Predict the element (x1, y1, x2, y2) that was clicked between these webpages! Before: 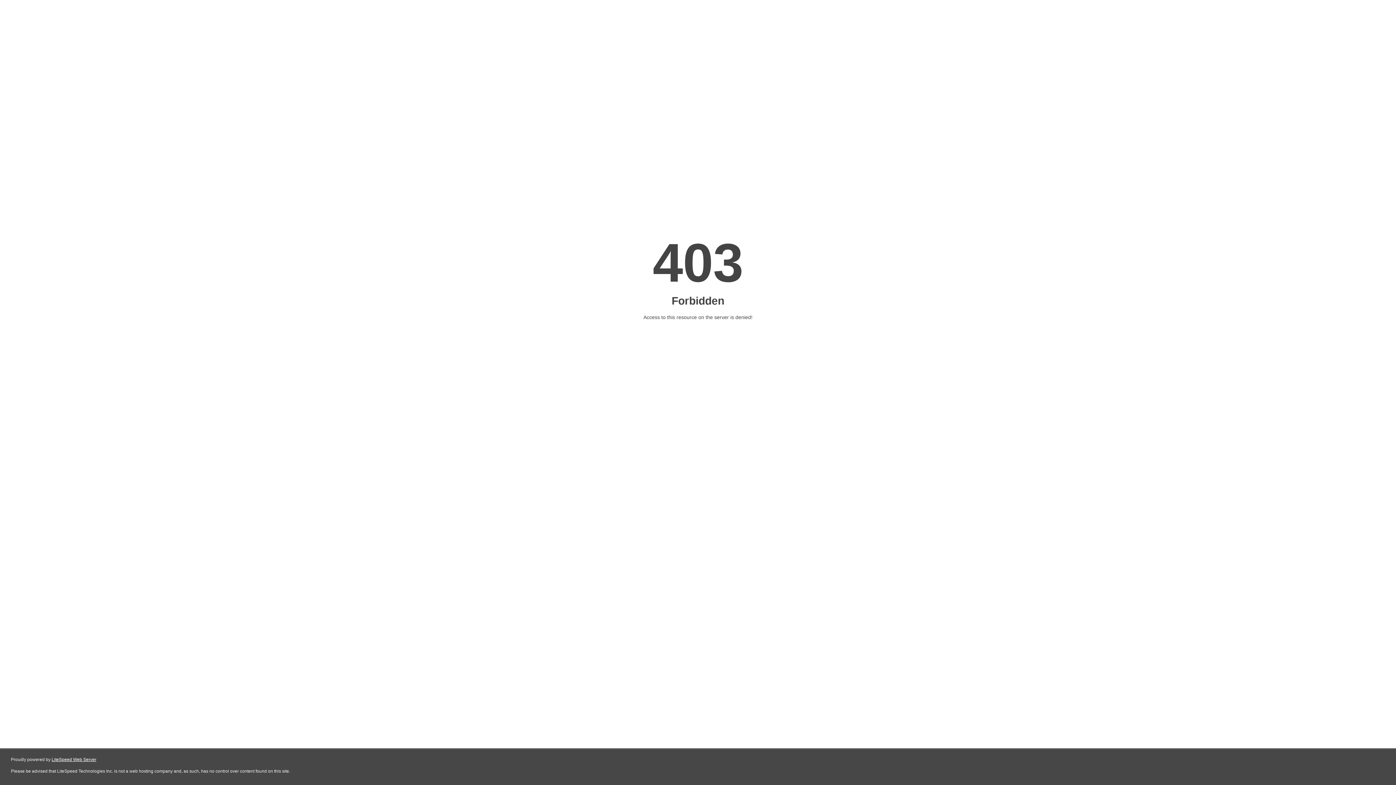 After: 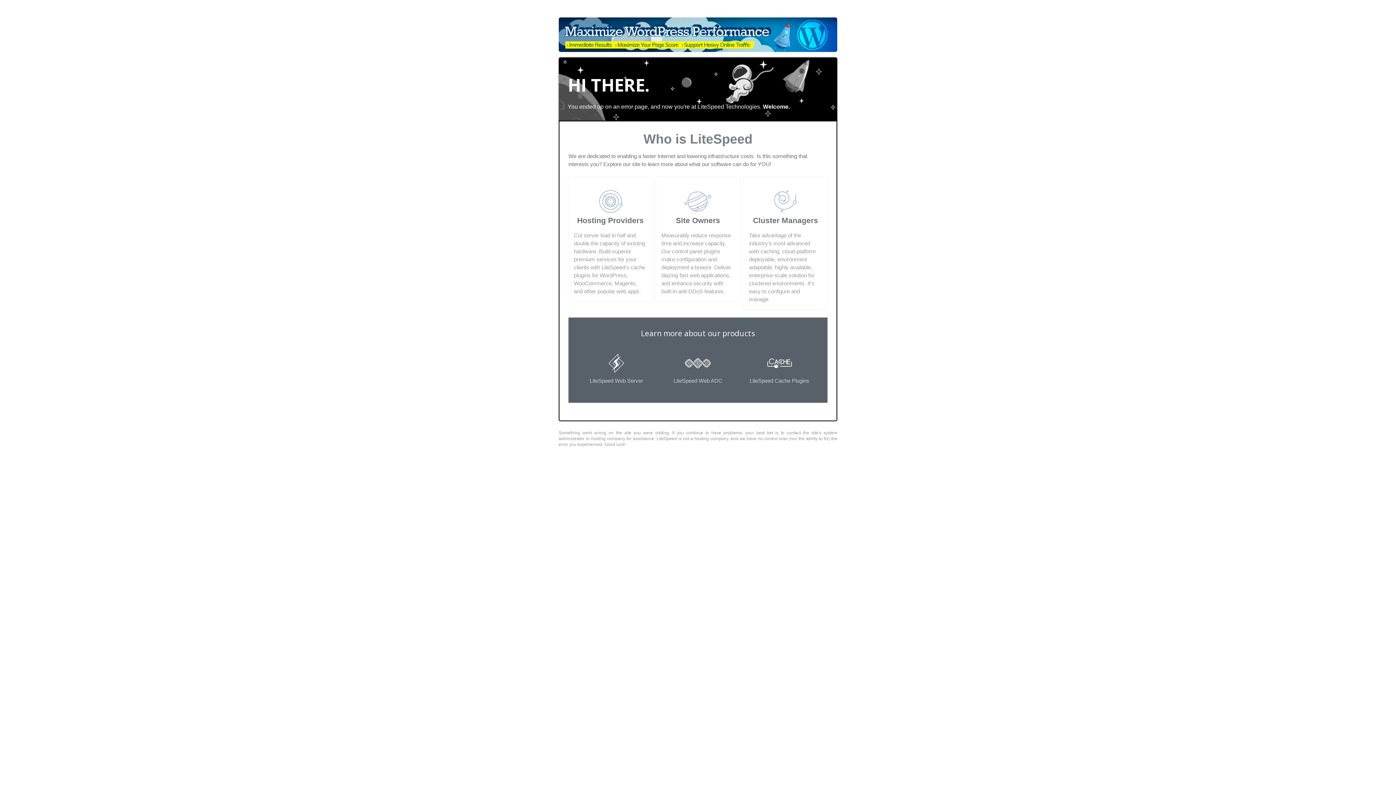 Action: label: LiteSpeed Web Server bbox: (51, 757, 96, 762)